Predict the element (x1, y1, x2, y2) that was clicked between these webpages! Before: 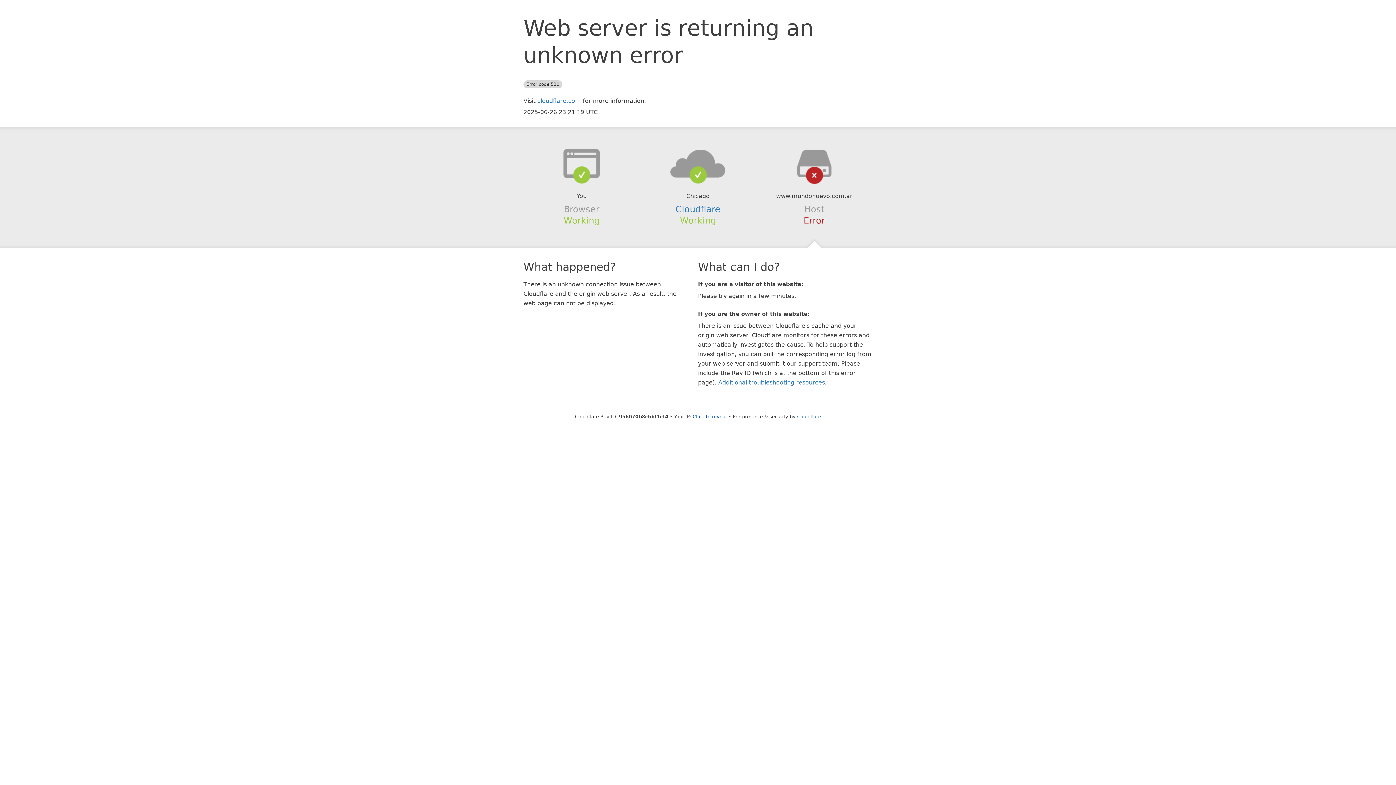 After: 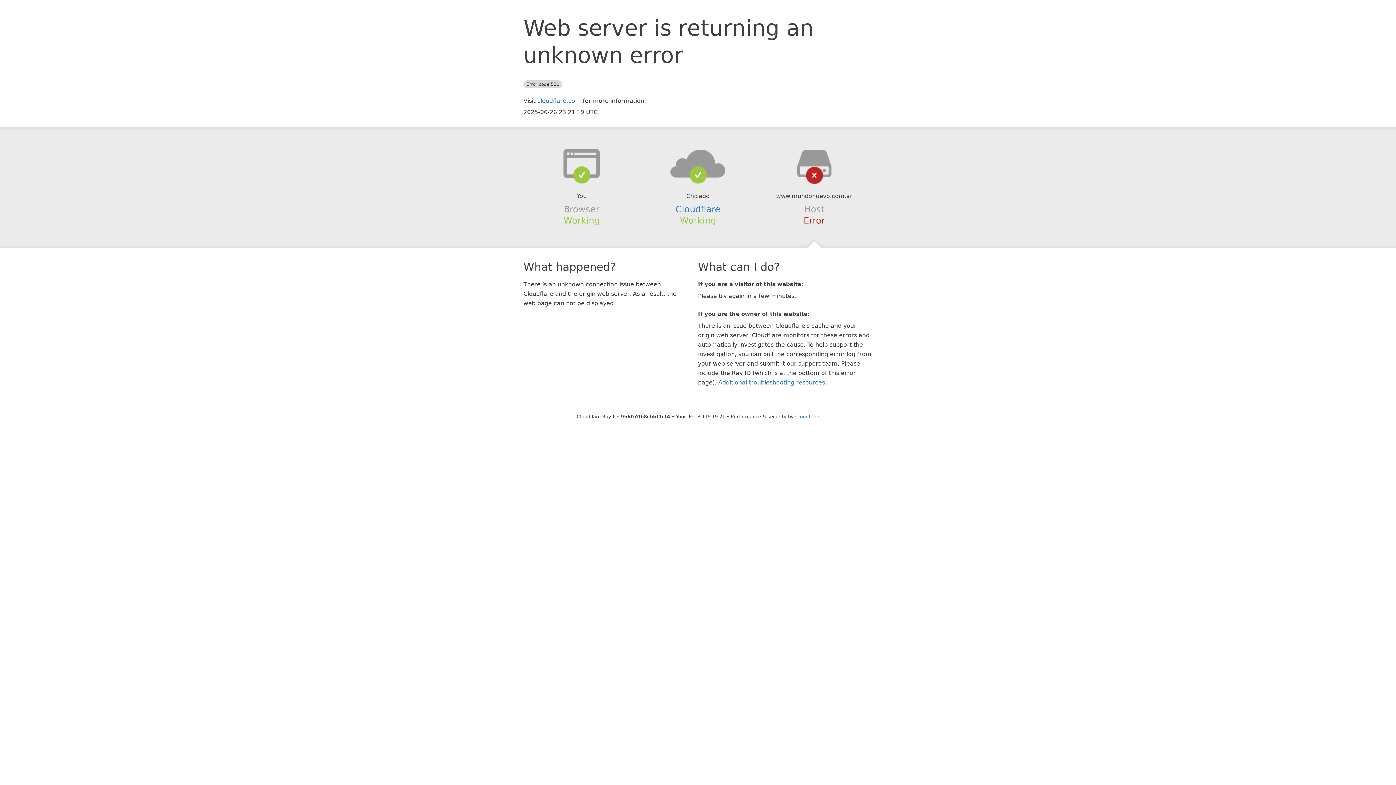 Action: label: Click to reveal bbox: (692, 414, 727, 419)